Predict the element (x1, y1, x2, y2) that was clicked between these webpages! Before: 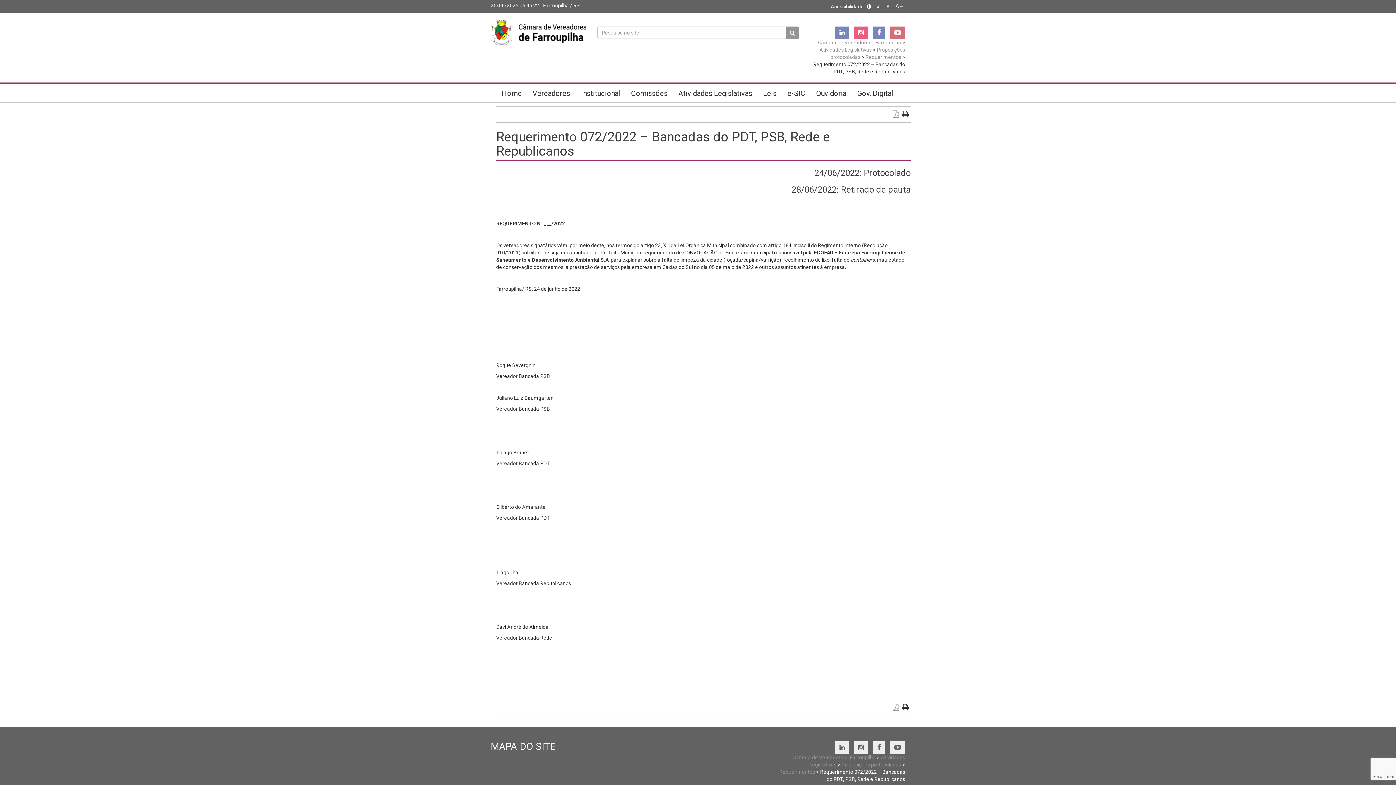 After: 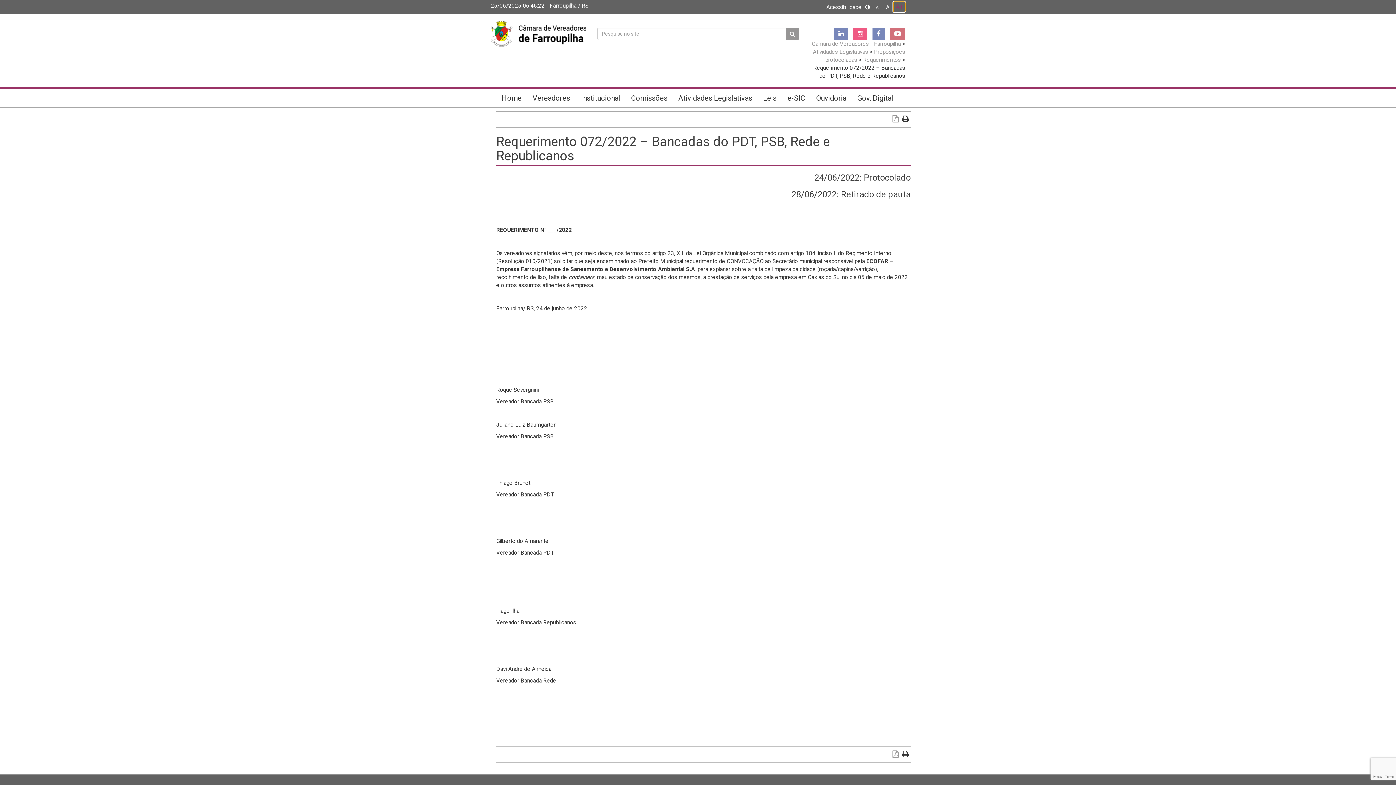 Action: label: A+ bbox: (893, 1, 905, 10)